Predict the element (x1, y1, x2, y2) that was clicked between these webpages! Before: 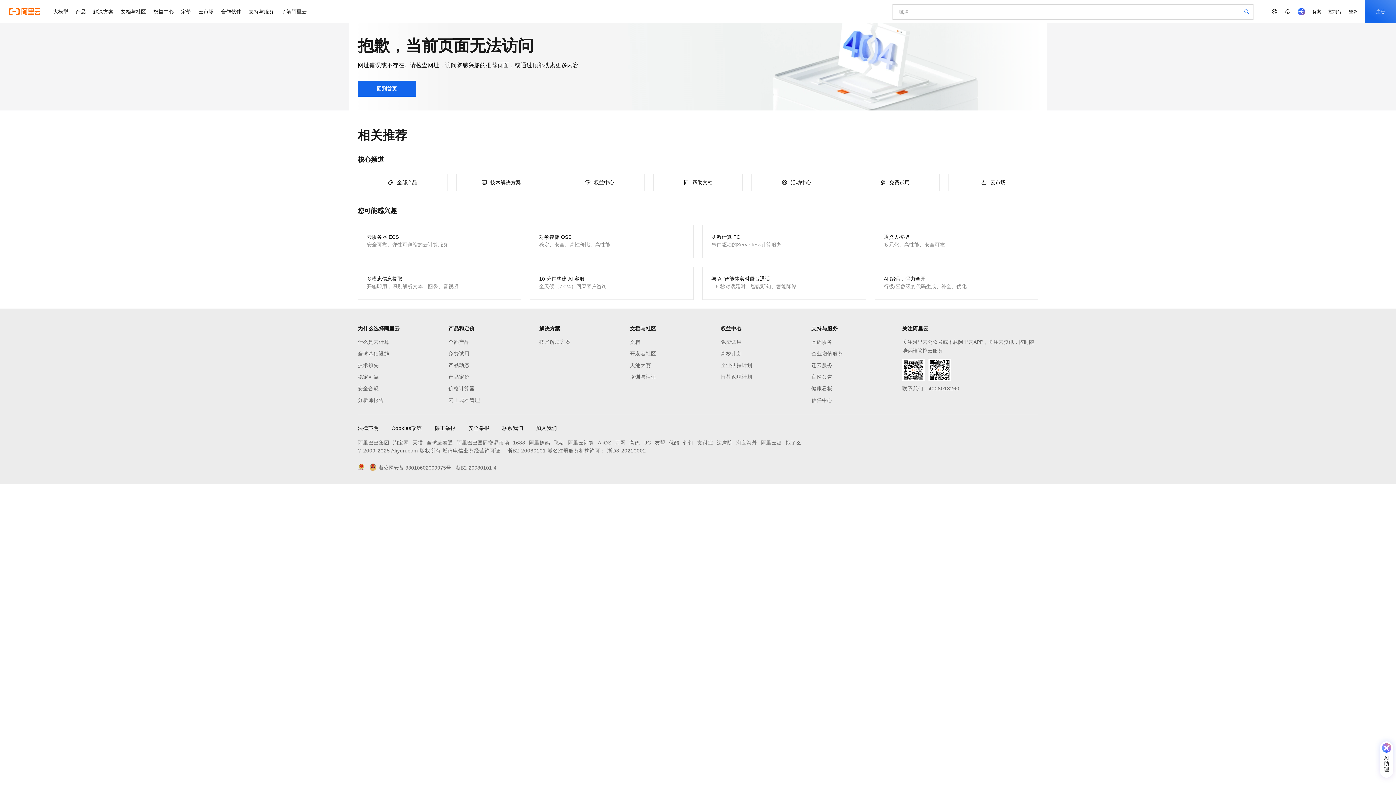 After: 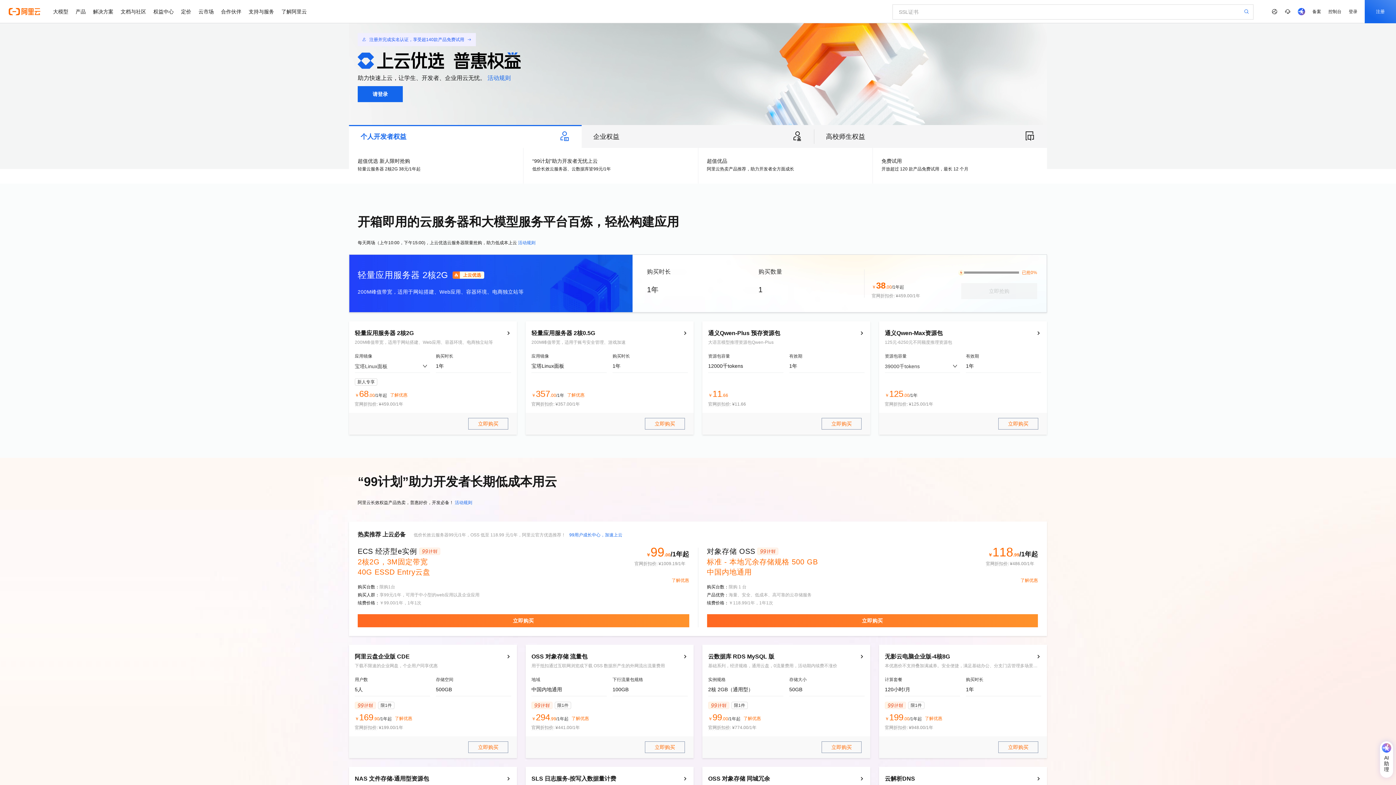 Action: bbox: (149, 0, 177, 23) label: 权益中心